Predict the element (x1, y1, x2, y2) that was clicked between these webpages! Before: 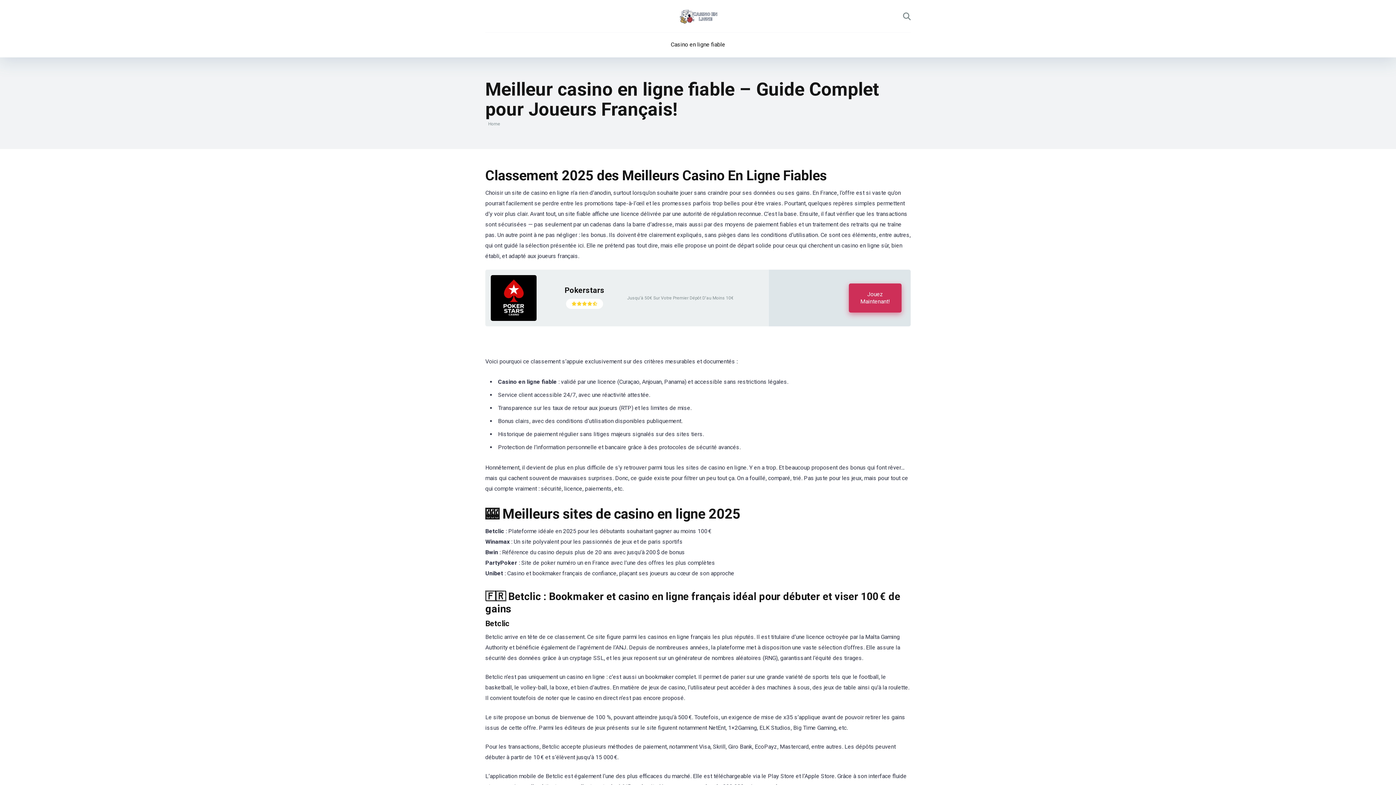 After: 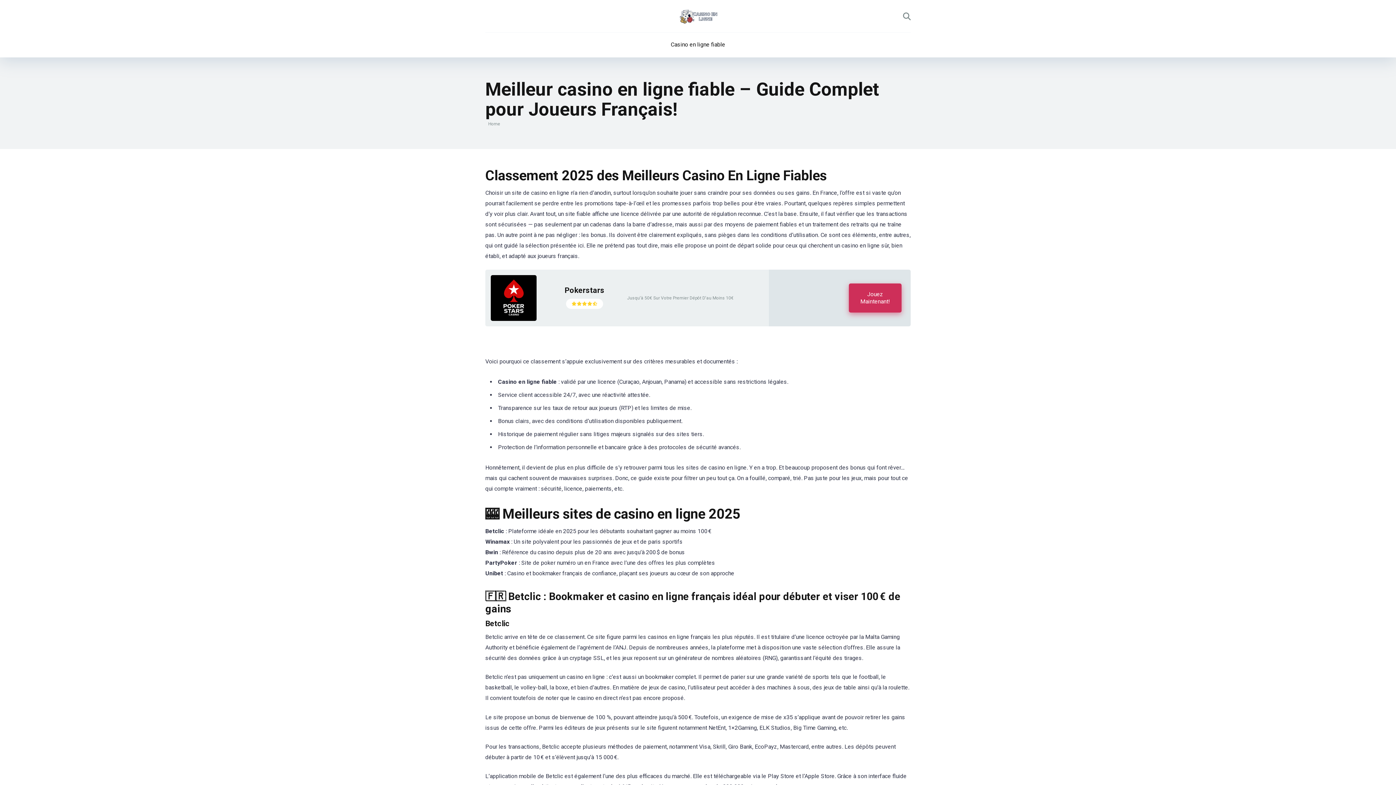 Action: label: Pokerstars bbox: (564, 286, 604, 294)